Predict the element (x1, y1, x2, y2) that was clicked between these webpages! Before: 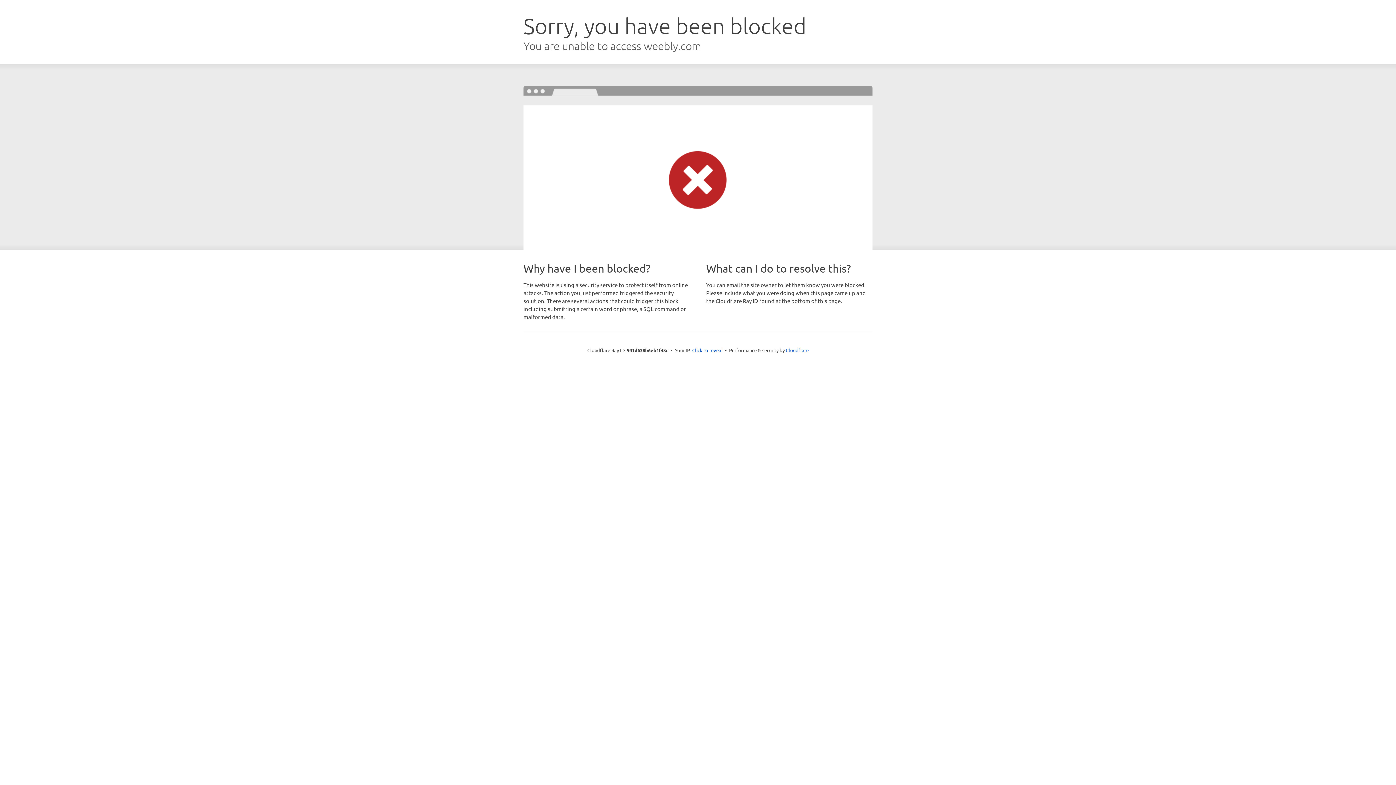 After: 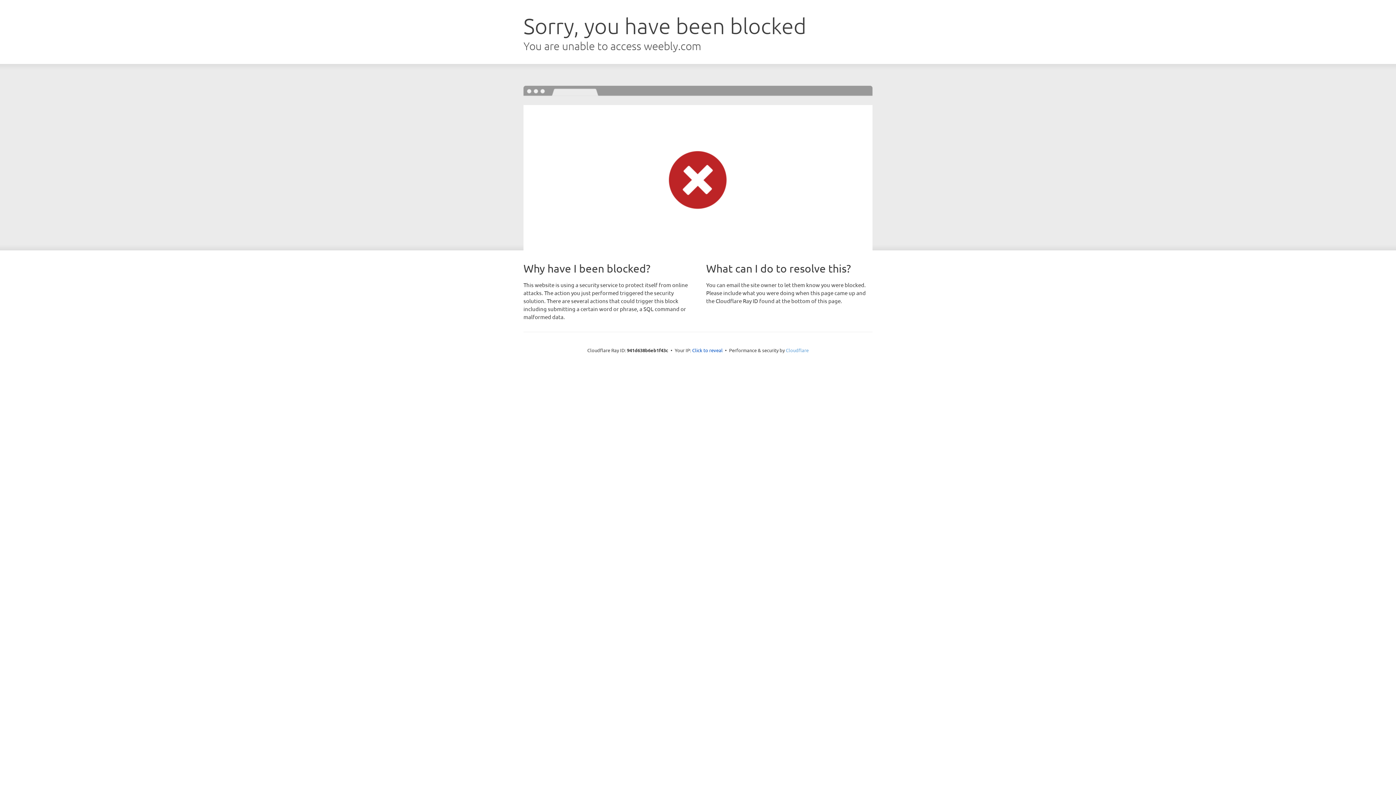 Action: label: Cloudflare bbox: (786, 347, 808, 353)